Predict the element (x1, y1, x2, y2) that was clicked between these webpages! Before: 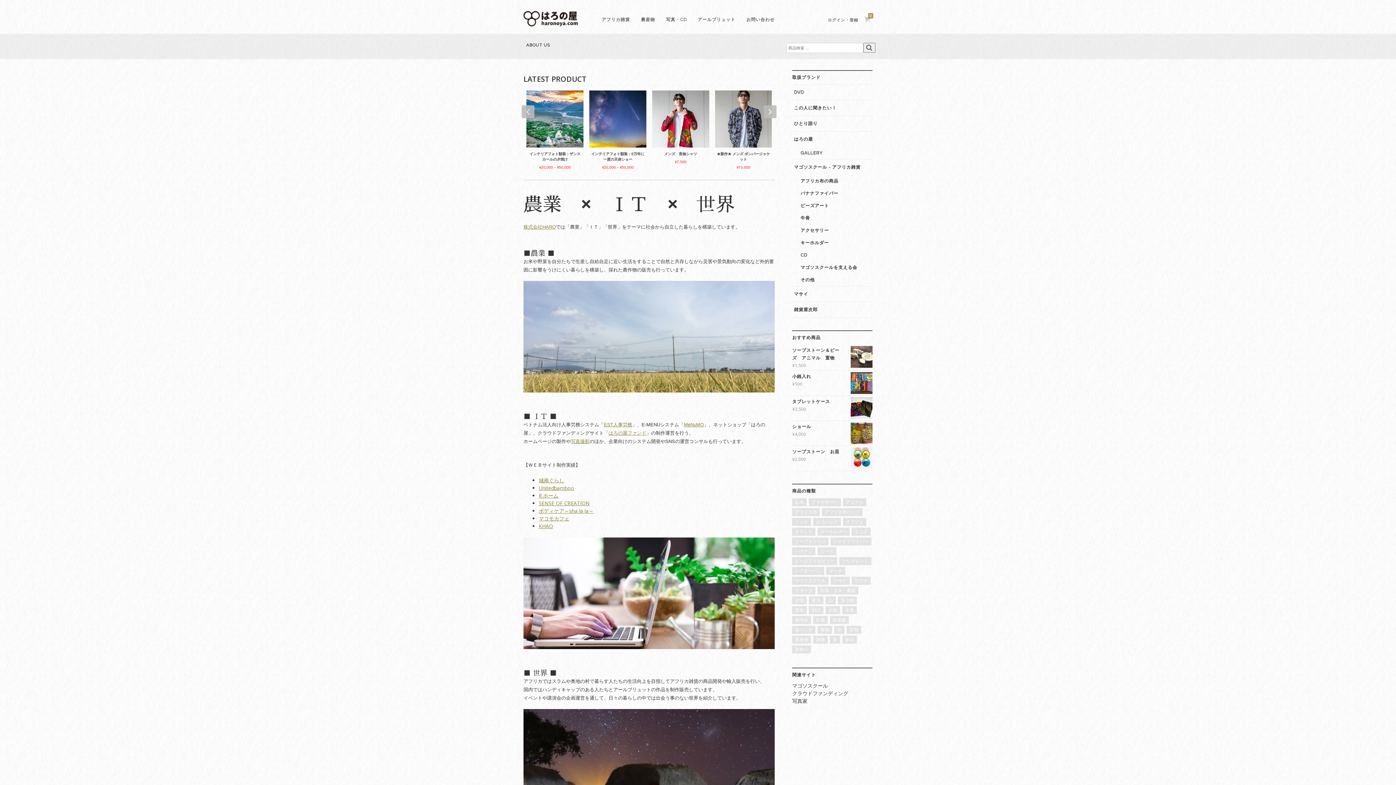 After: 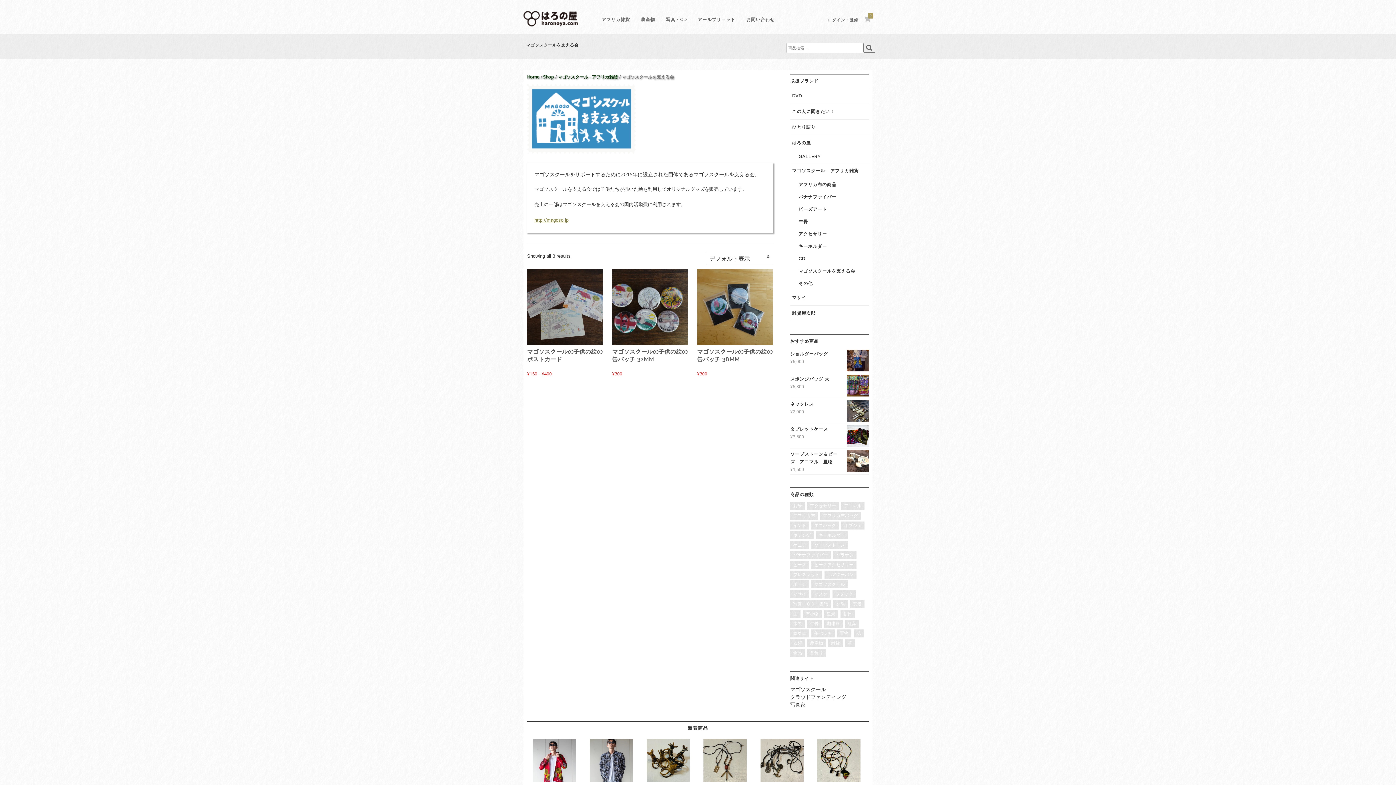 Action: bbox: (798, 261, 872, 273) label: マゴソスクールを支える会